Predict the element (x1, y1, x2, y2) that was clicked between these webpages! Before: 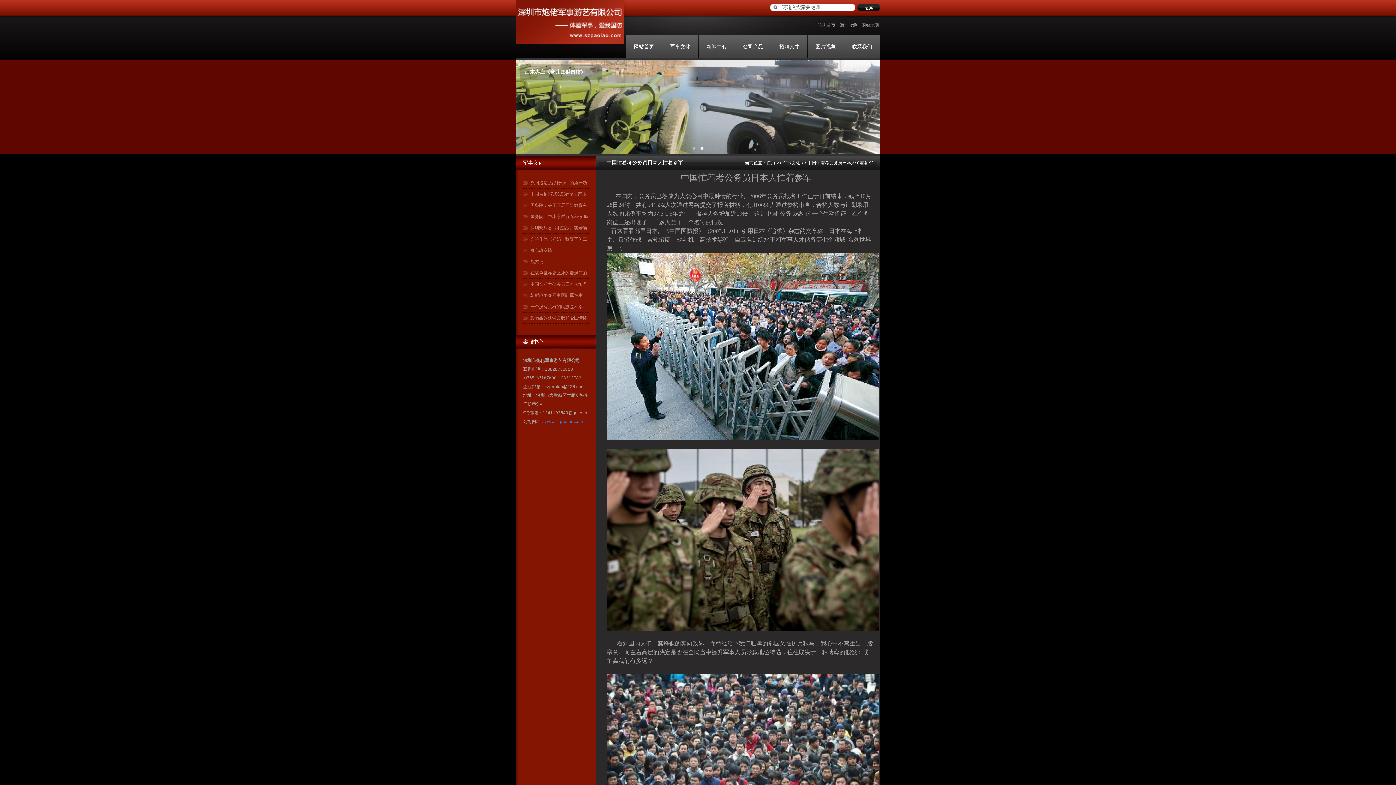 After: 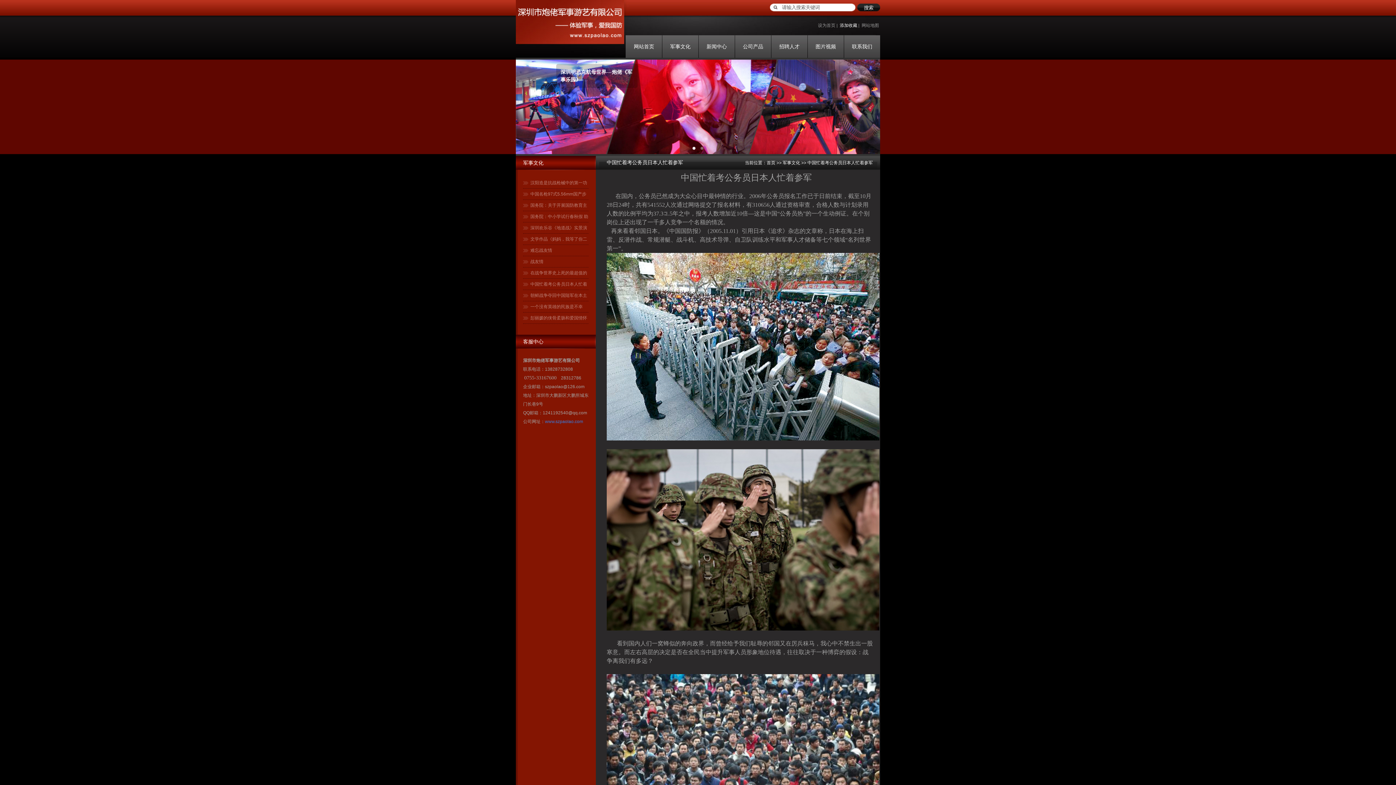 Action: label: 添加收藏 bbox: (840, 22, 857, 28)